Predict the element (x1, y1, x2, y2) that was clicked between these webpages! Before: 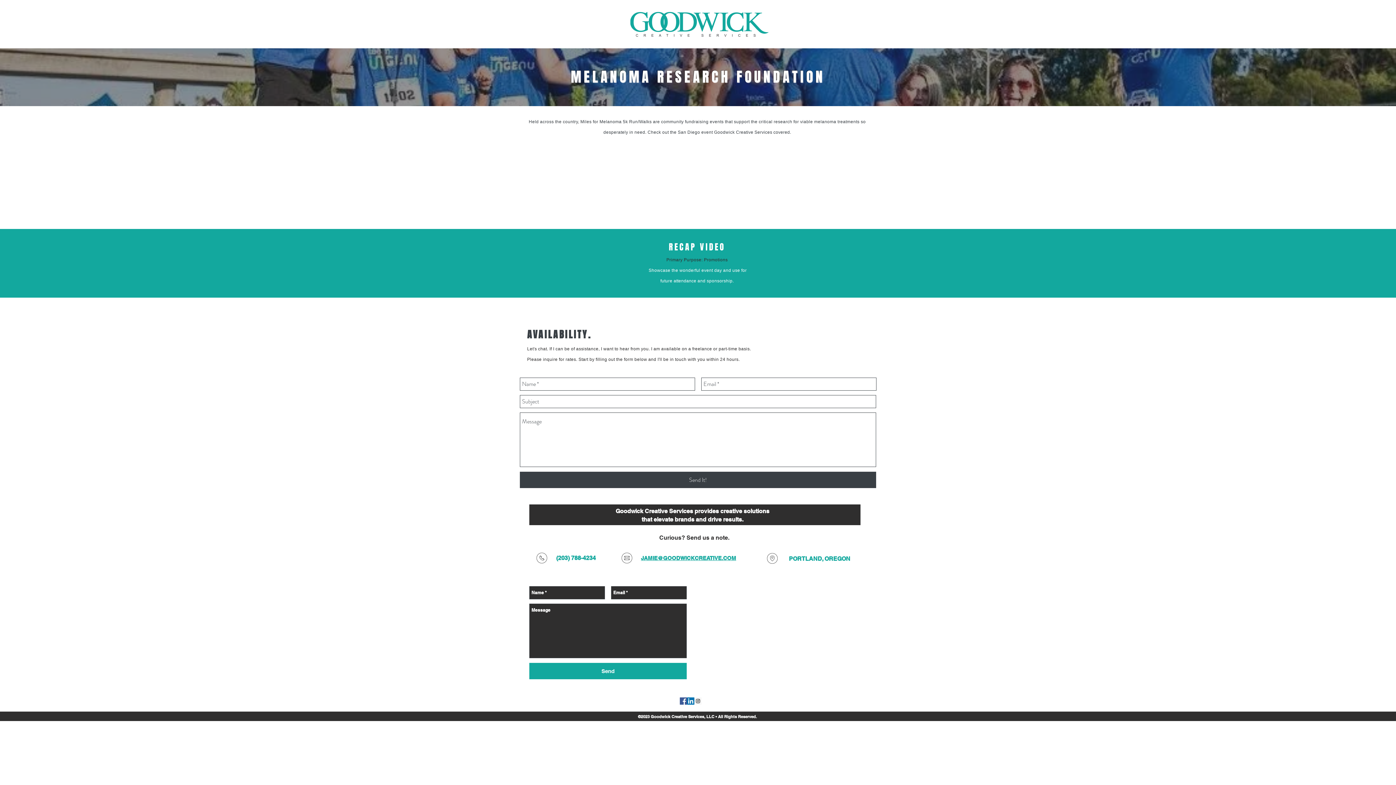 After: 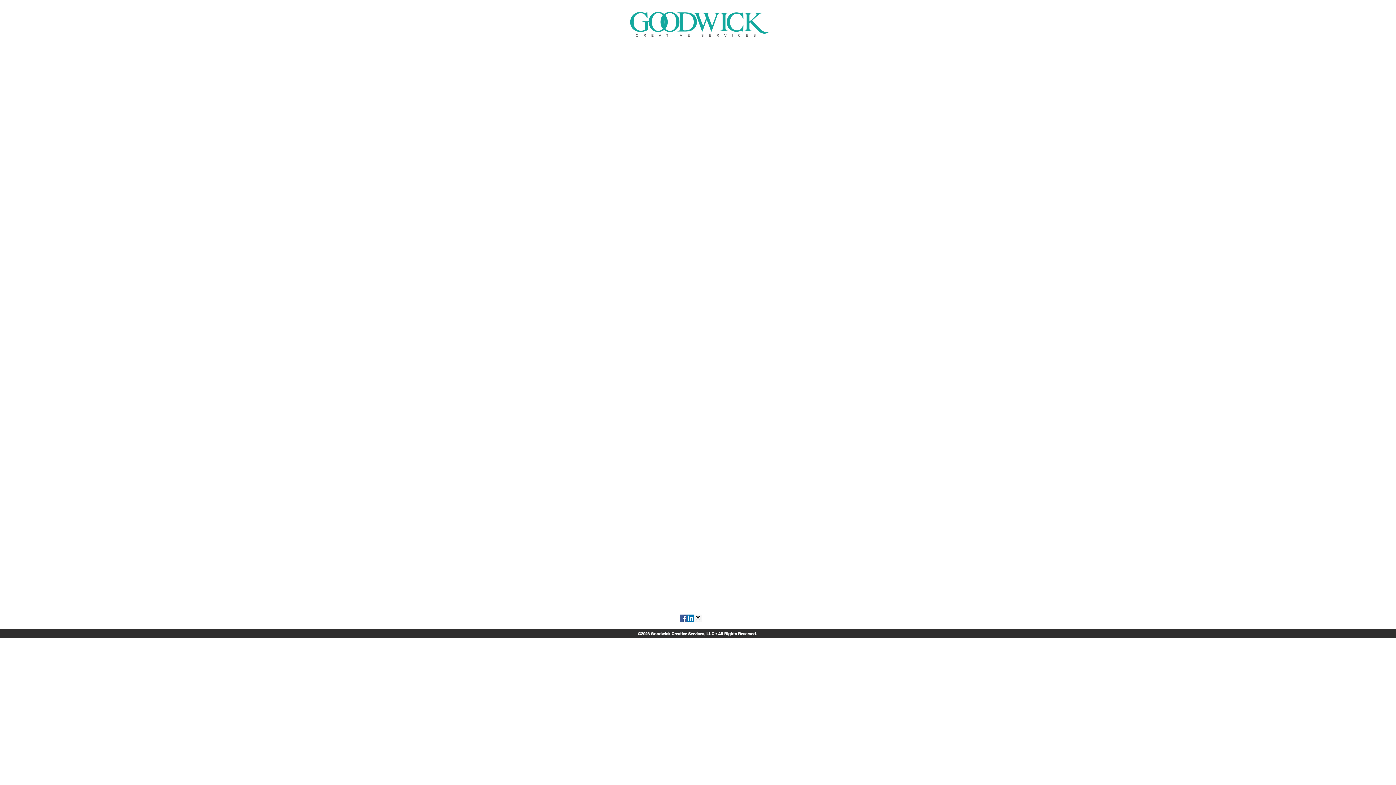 Action: bbox: (630, 12, 768, 36)